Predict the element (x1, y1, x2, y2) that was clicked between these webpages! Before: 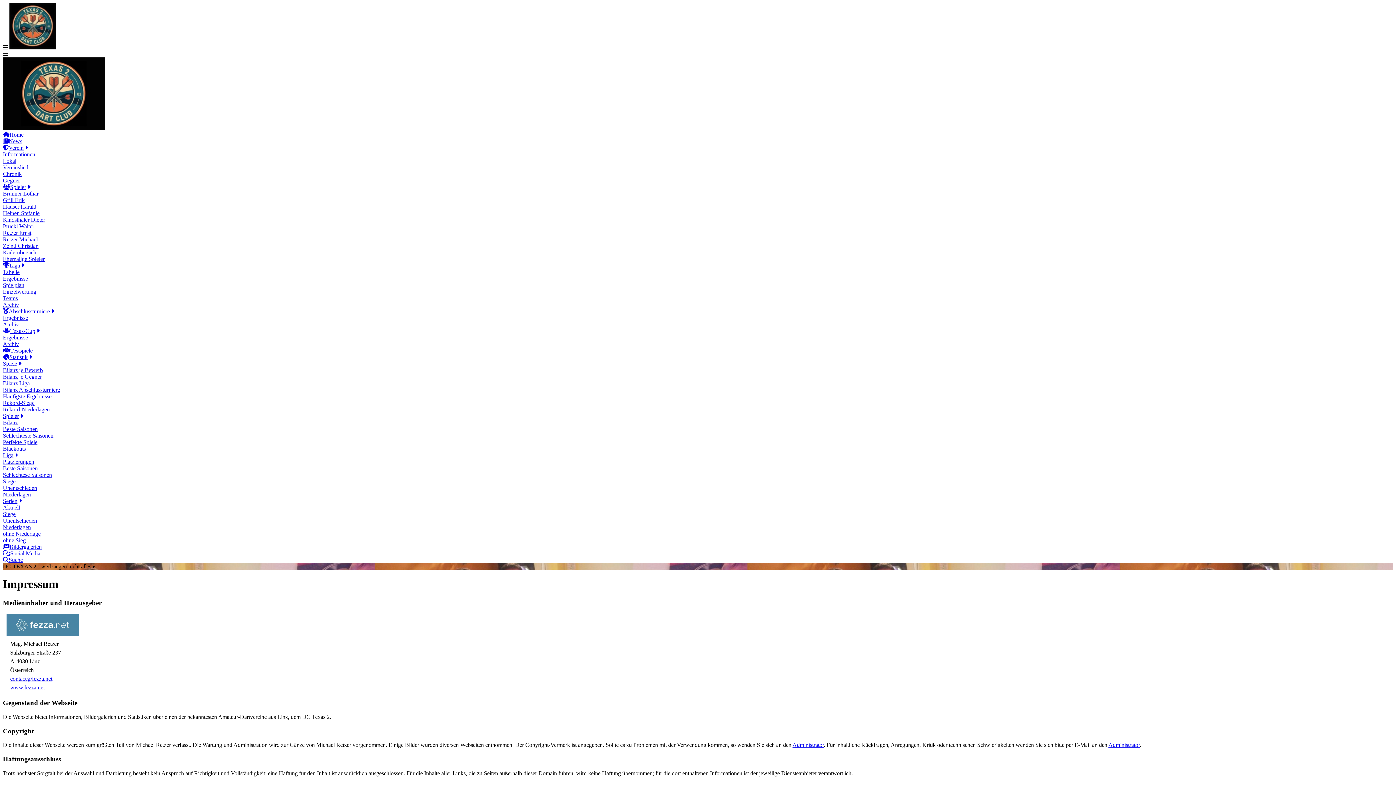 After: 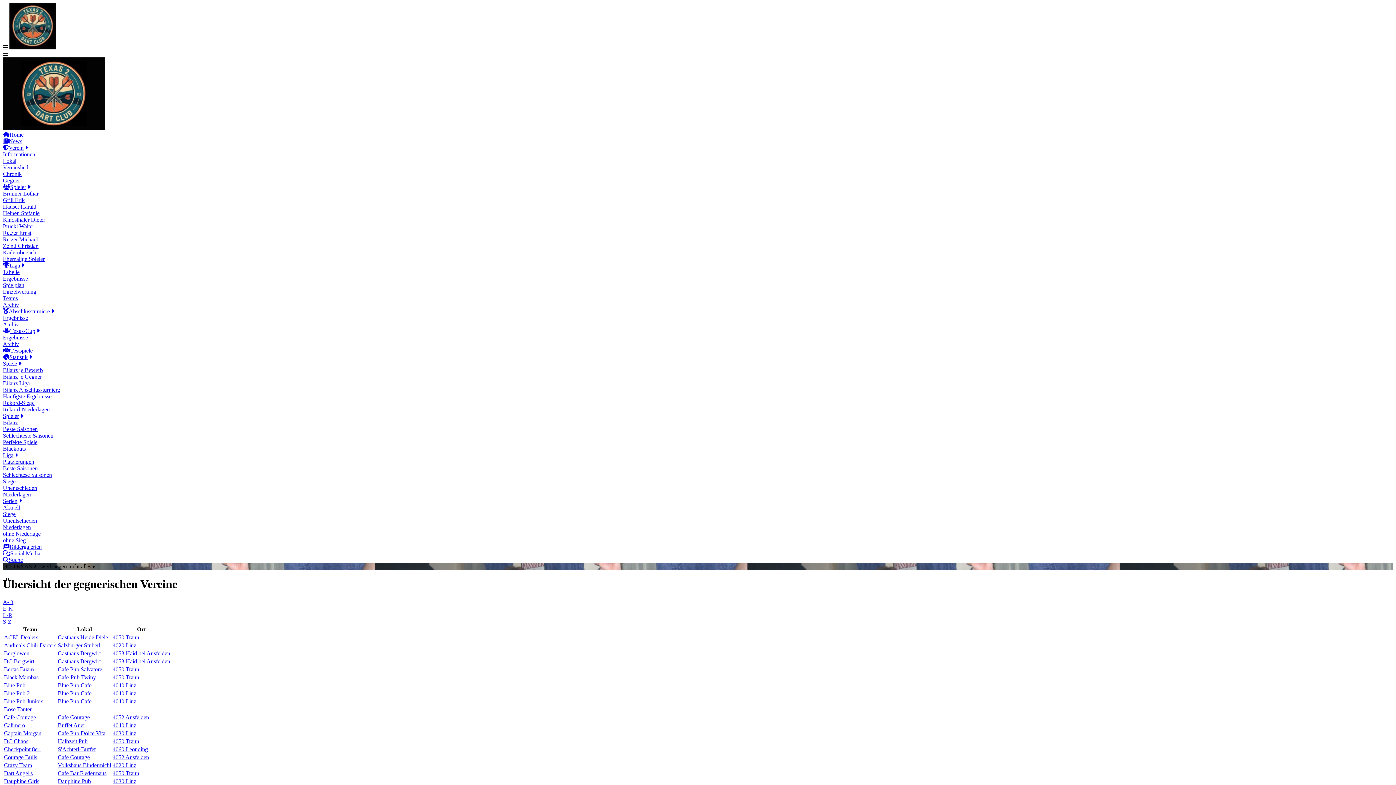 Action: label: Gegner bbox: (2, 177, 20, 183)